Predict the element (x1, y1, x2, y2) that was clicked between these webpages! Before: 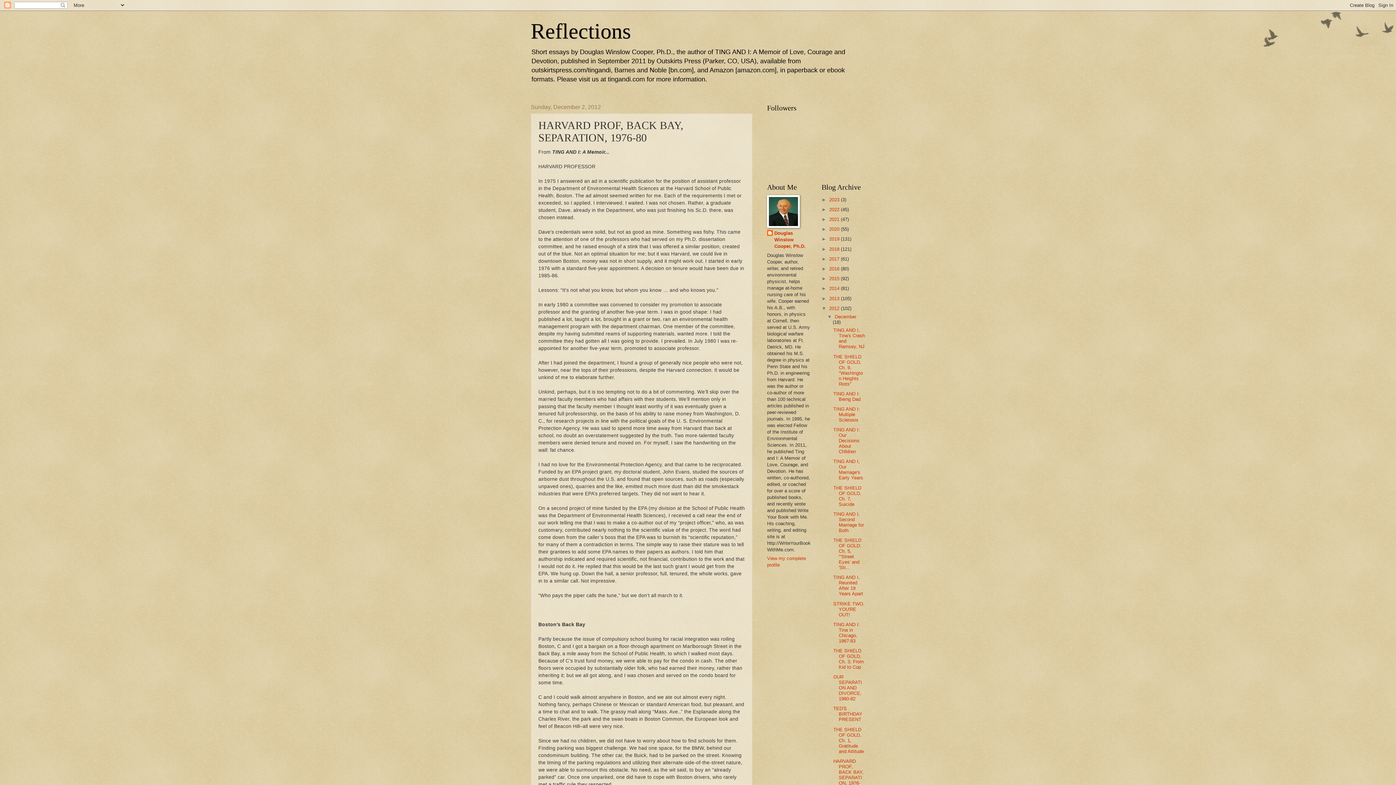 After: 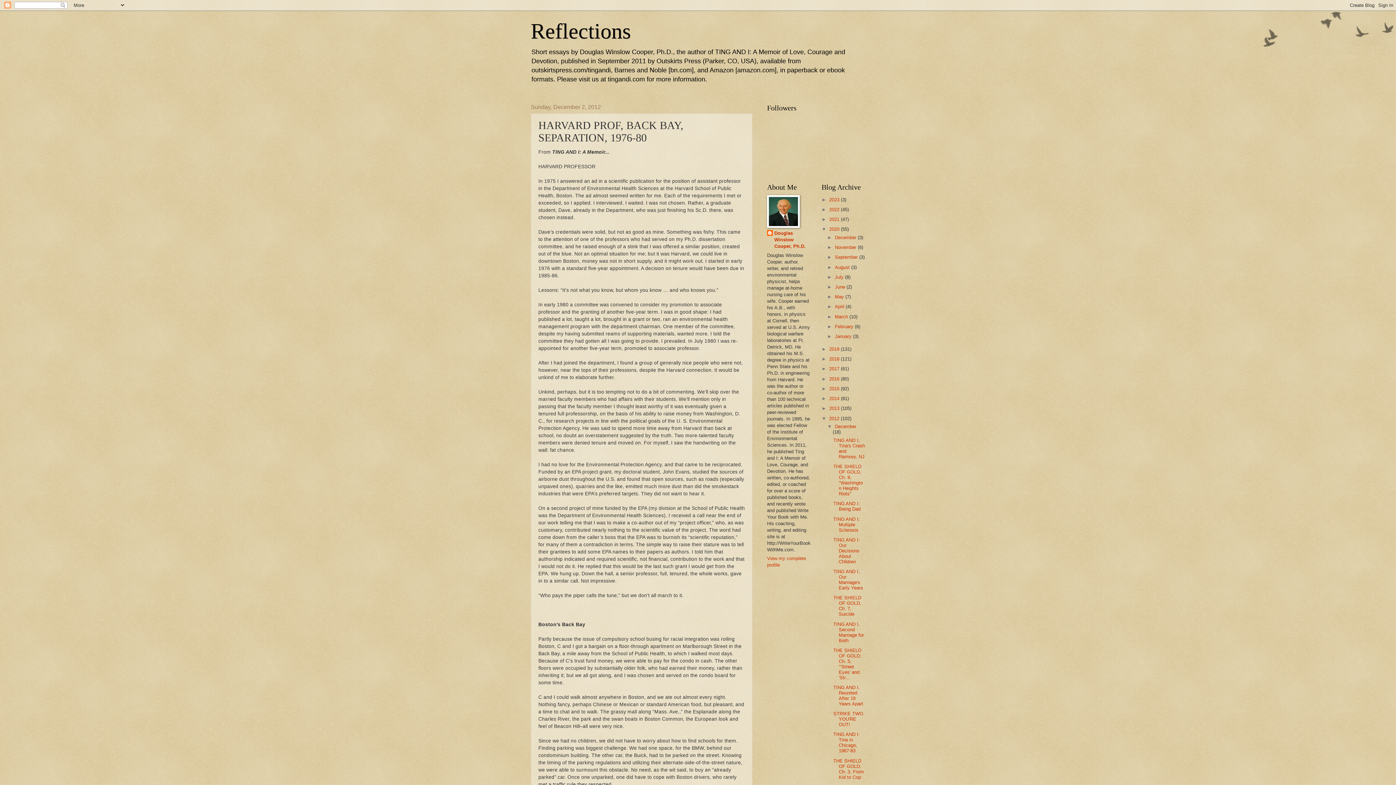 Action: bbox: (821, 226, 829, 232) label: ►  